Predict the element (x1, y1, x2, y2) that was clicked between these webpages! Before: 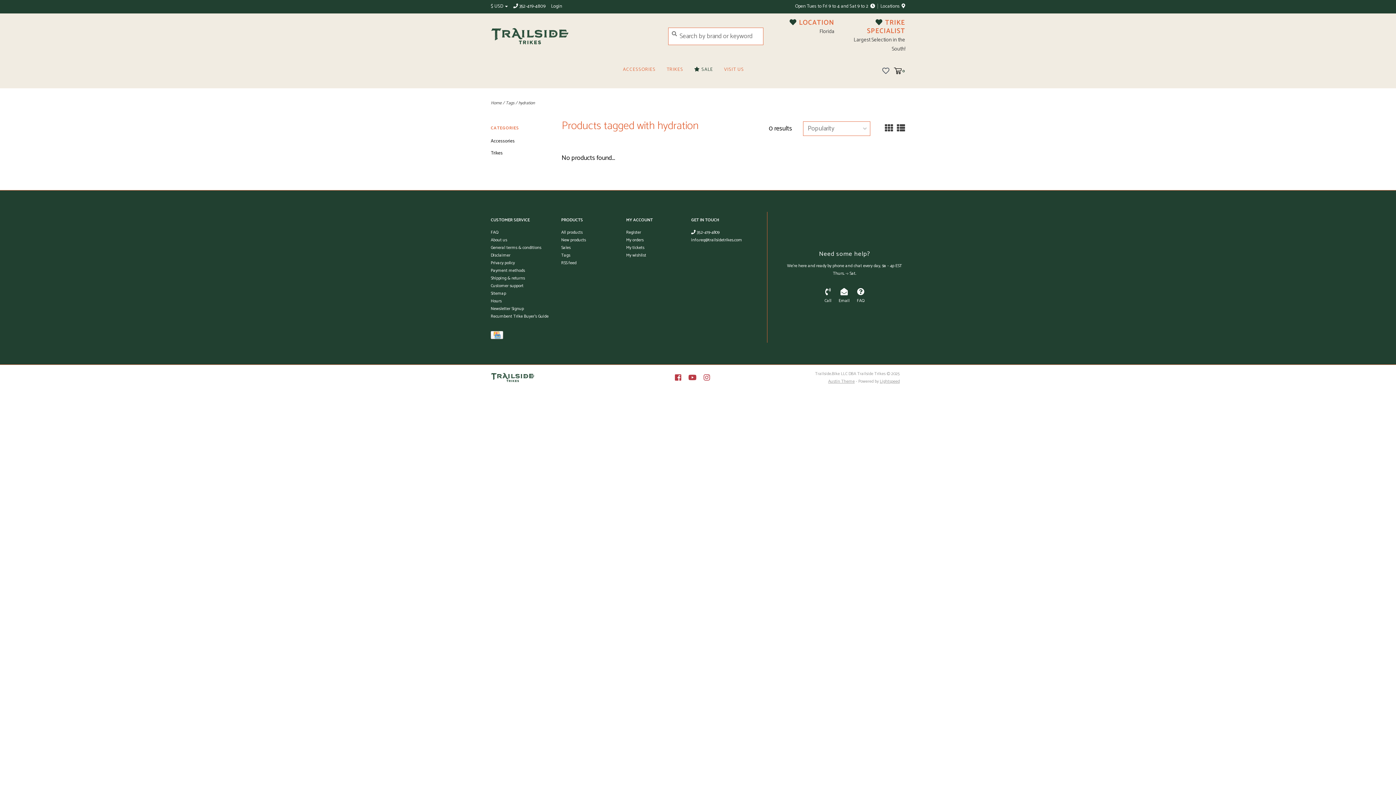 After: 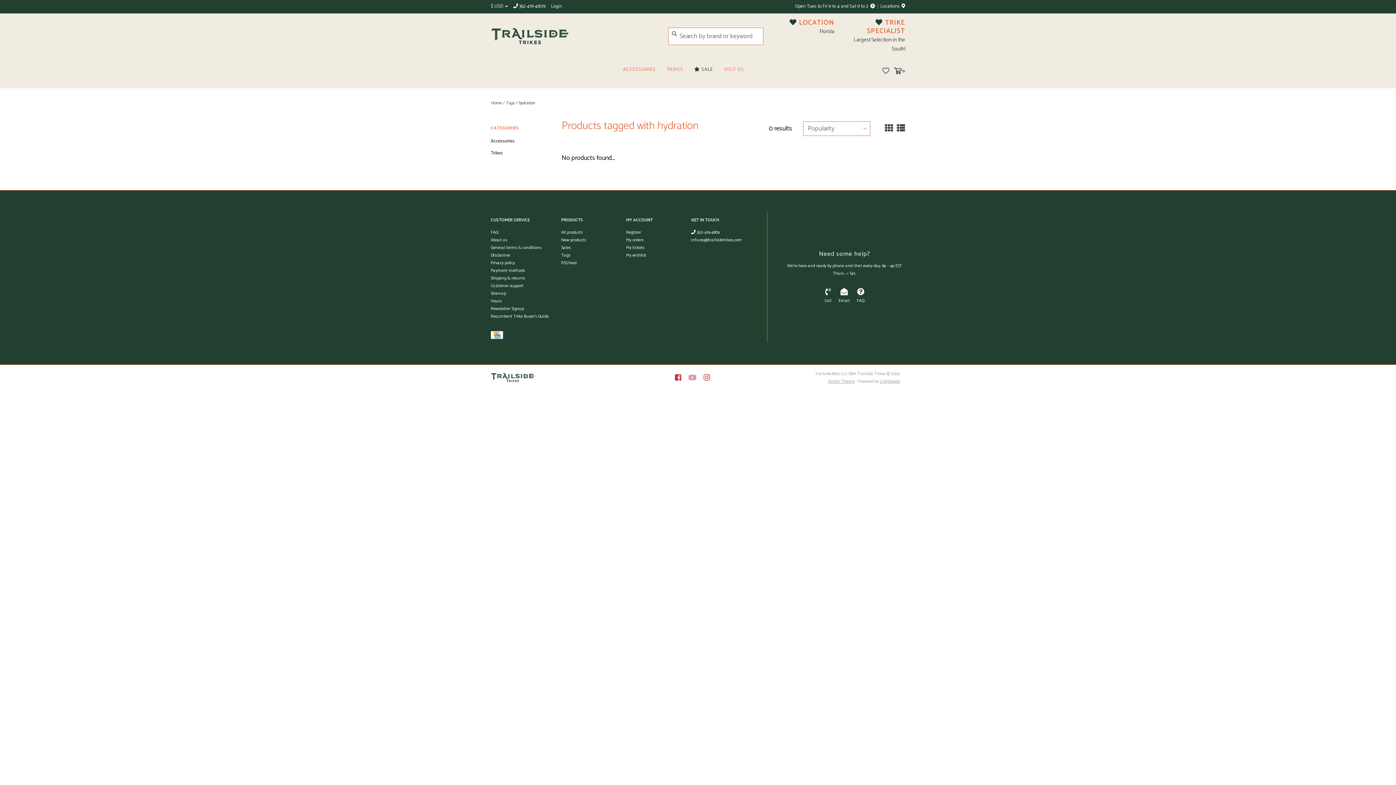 Action: bbox: (685, 372, 699, 384)